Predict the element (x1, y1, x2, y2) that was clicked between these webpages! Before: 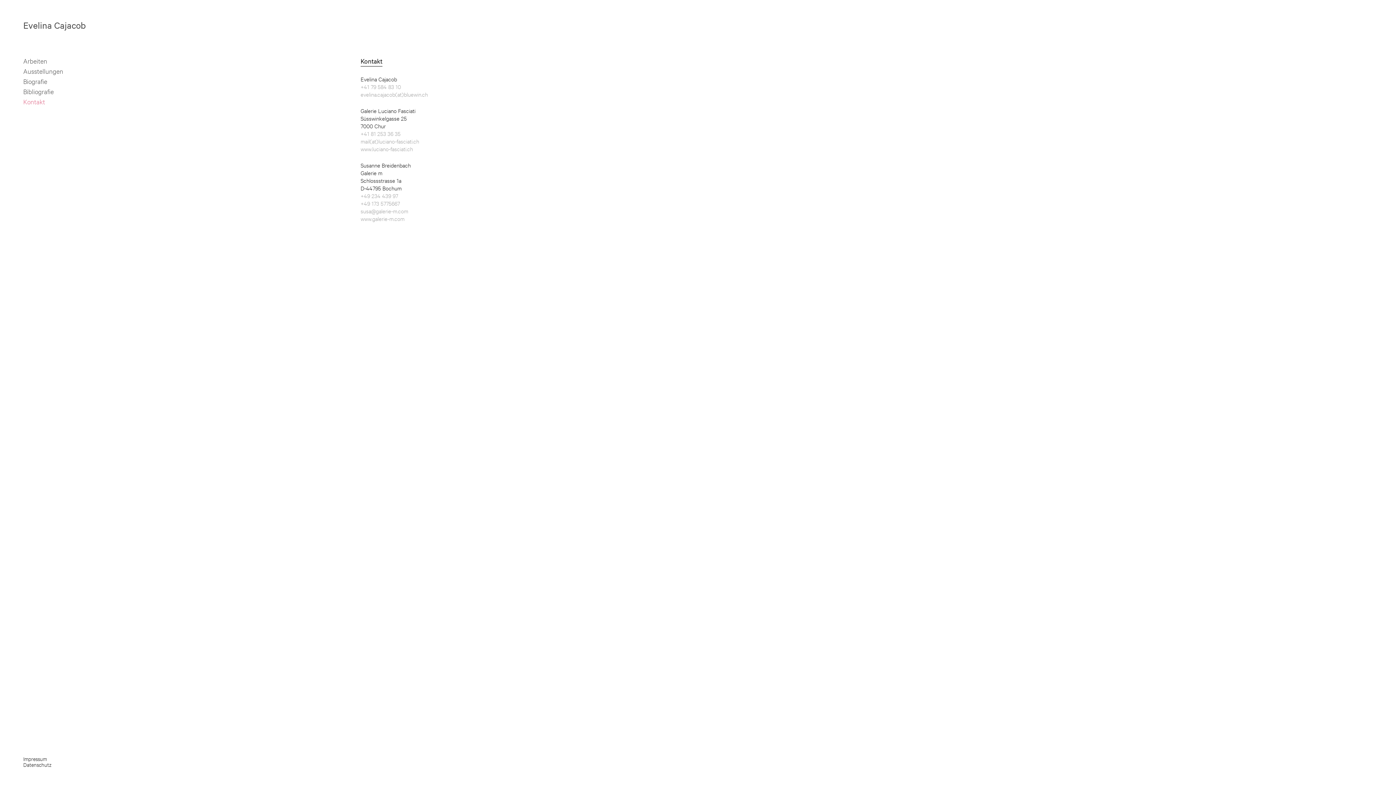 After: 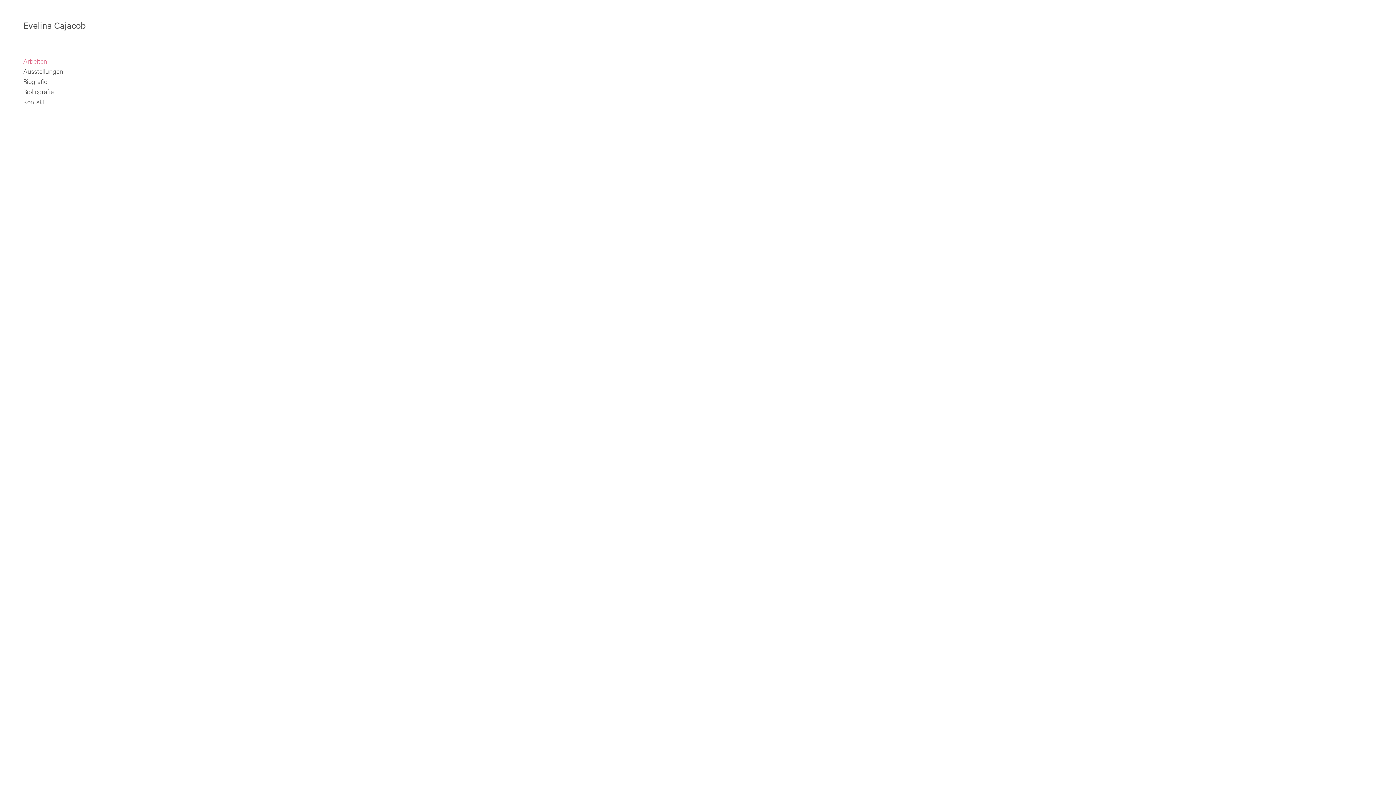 Action: bbox: (23, 56, 360, 66) label: Arbeiten